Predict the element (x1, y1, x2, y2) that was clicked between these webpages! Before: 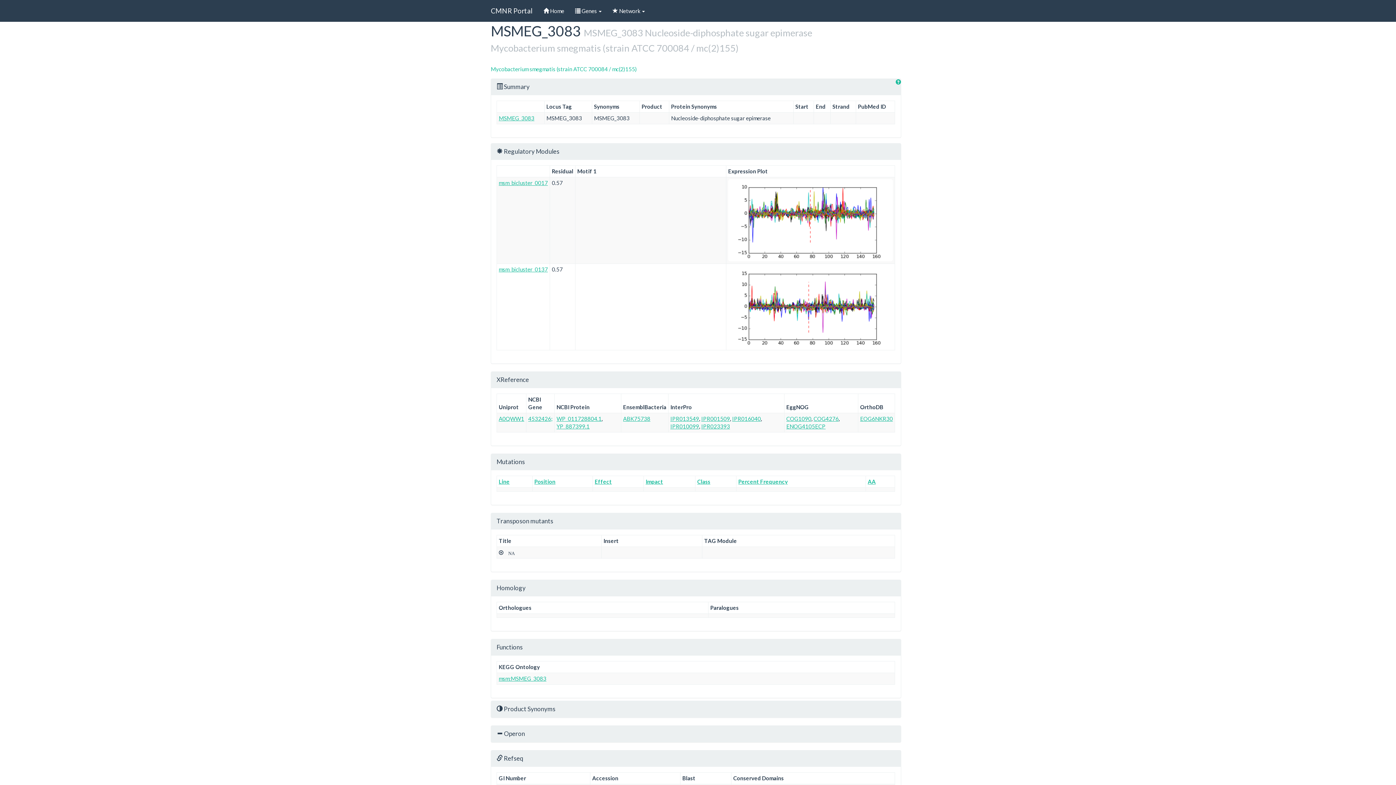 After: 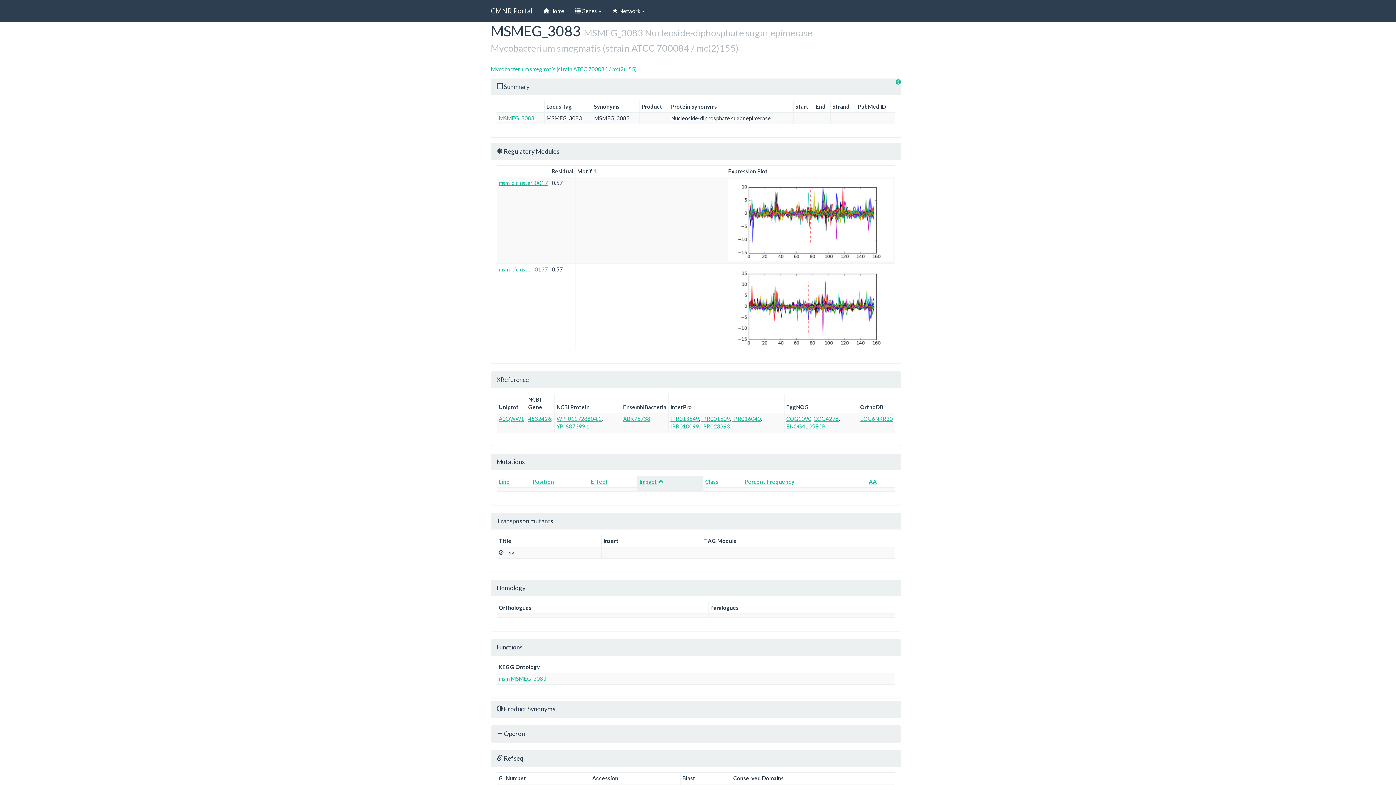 Action: bbox: (645, 478, 663, 484) label: Impact